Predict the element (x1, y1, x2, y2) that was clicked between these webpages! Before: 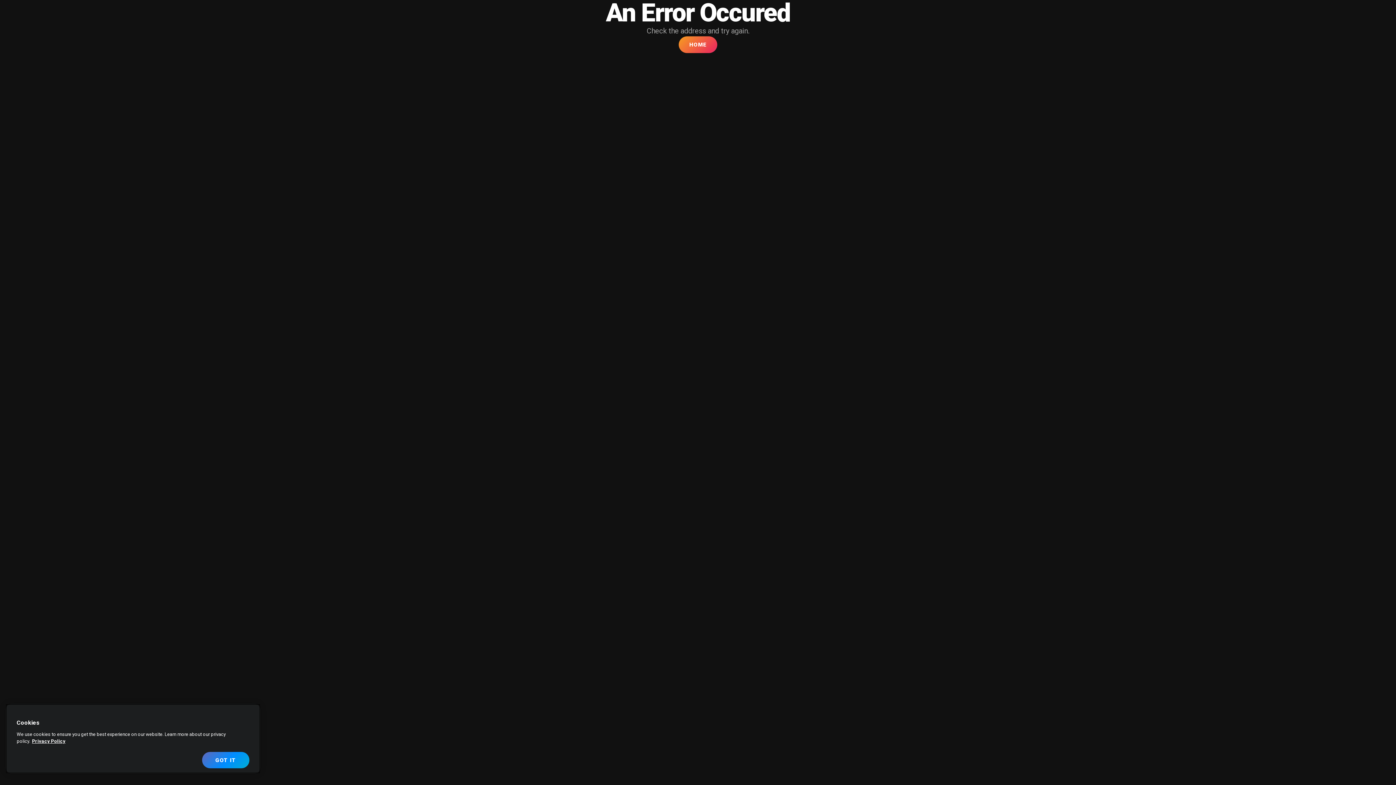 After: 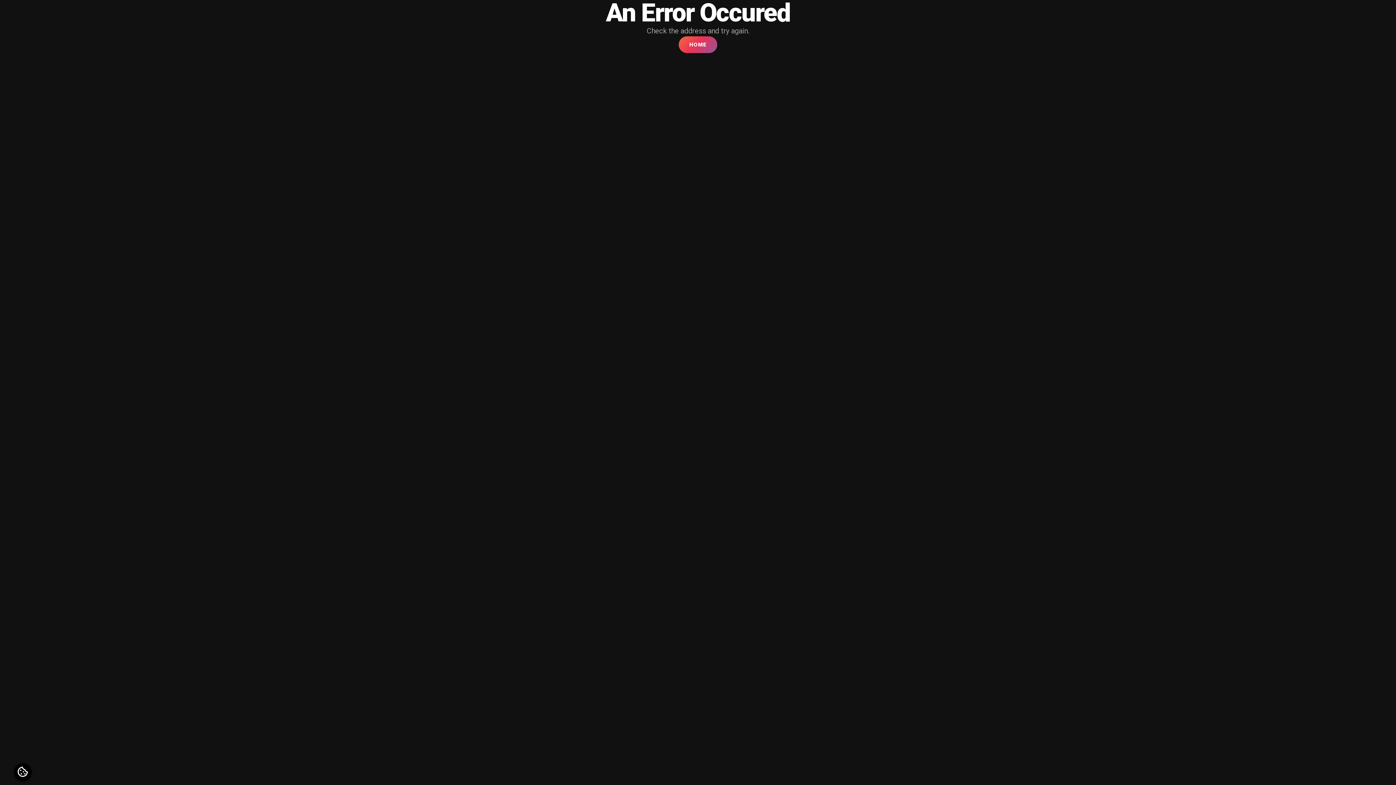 Action: bbox: (678, 36, 717, 53) label: HOME